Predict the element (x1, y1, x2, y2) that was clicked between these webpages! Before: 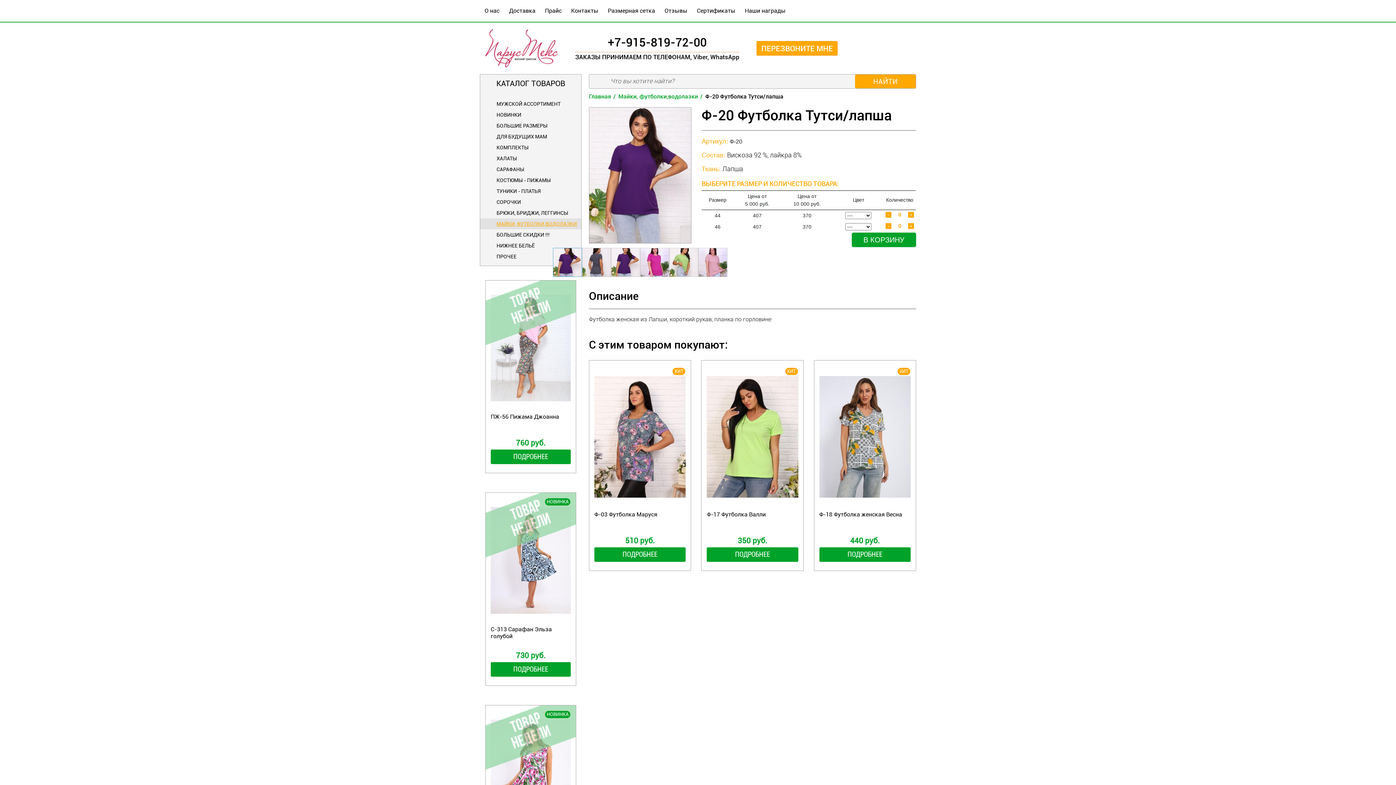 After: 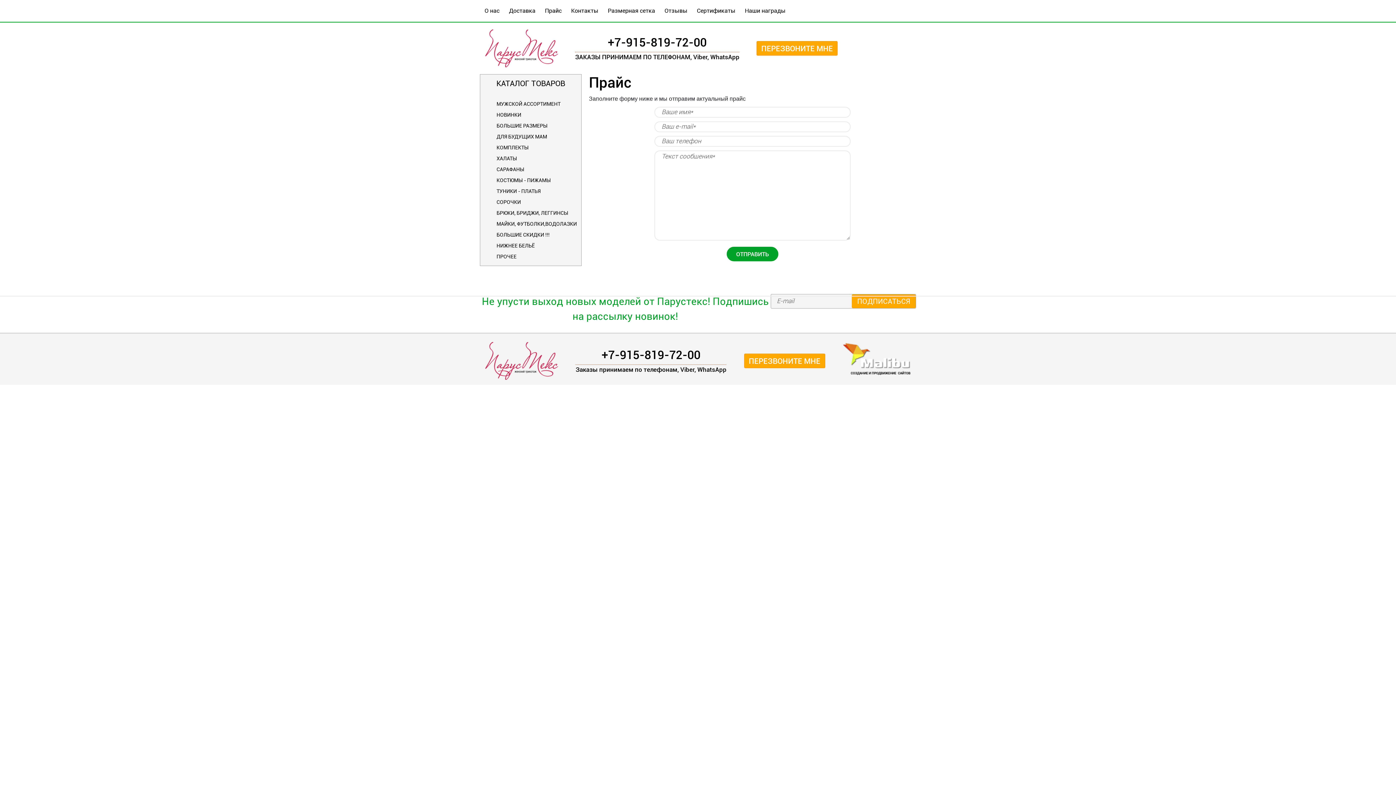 Action: bbox: (540, 4, 566, 17) label: Прайс